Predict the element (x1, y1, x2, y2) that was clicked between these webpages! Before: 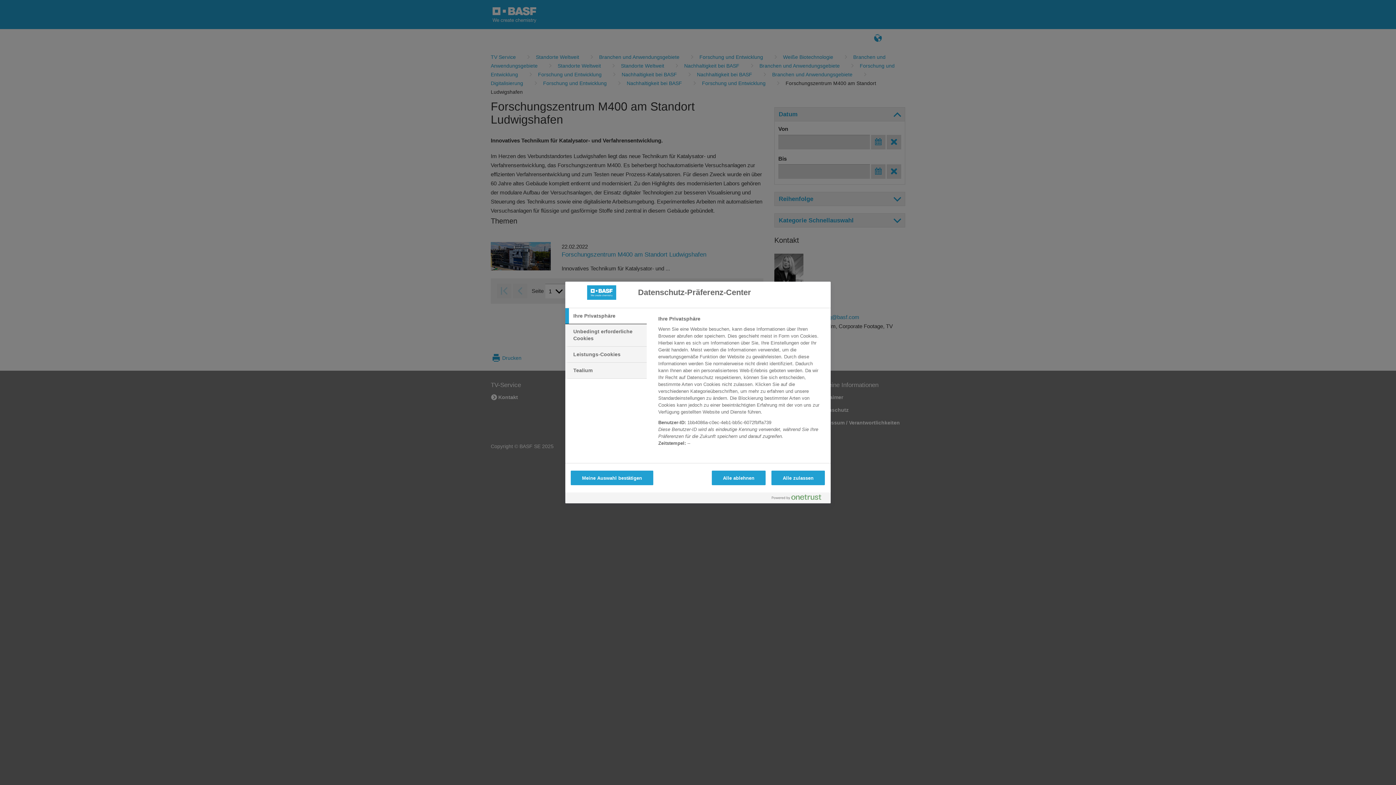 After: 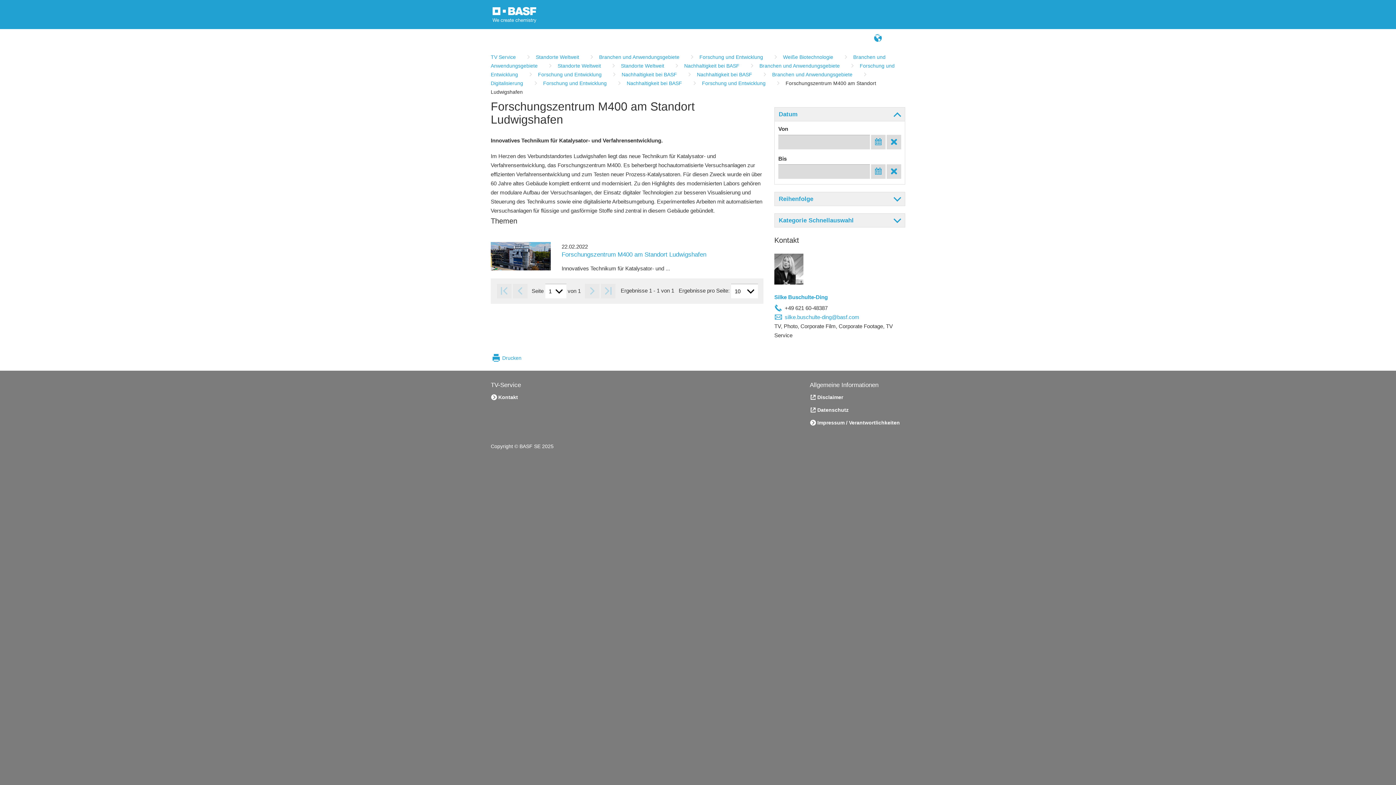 Action: label: Meine Auswahl bestätigen bbox: (570, 470, 653, 485)